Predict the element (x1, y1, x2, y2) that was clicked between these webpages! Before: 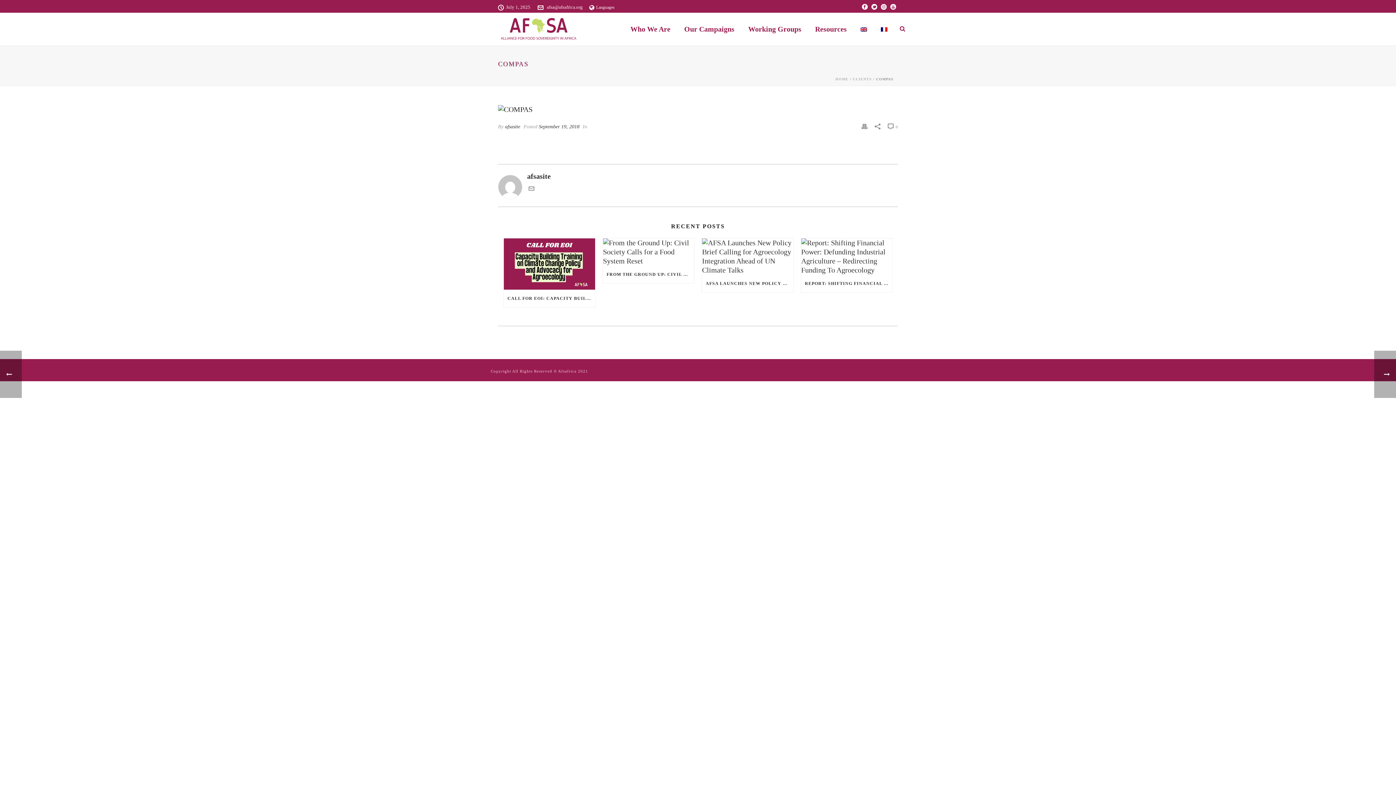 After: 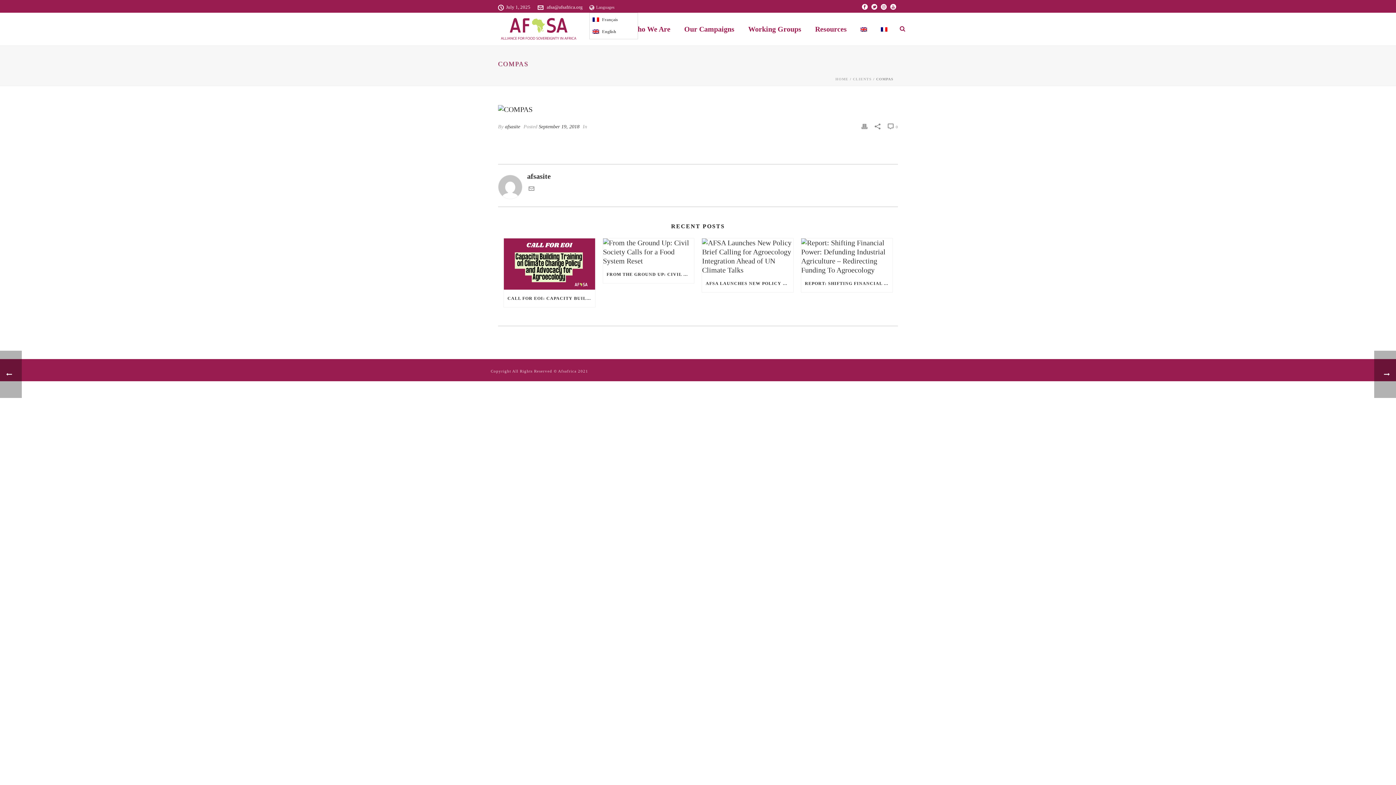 Action: bbox: (589, 4, 614, 9) label: Languages